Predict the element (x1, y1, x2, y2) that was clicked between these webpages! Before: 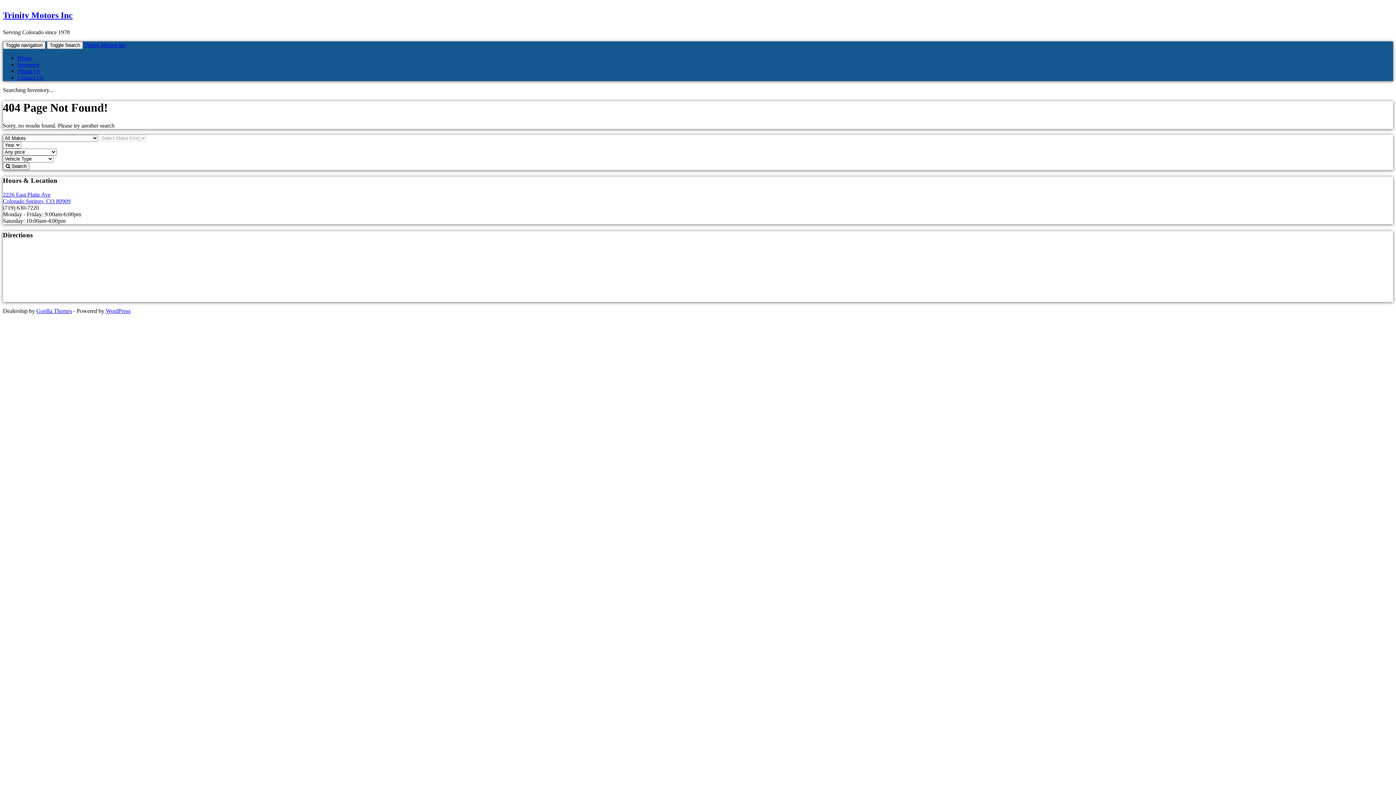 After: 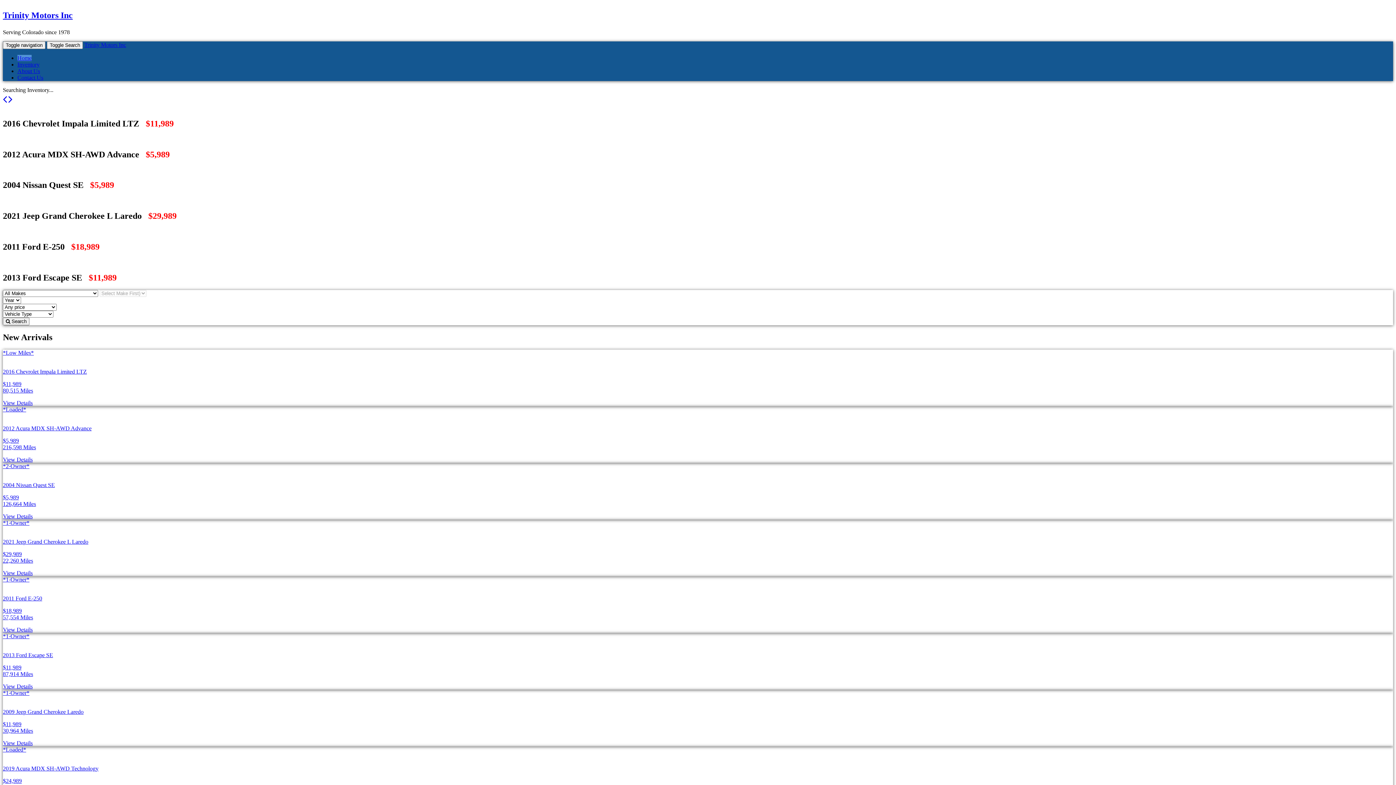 Action: label: Trinity Motors Inc bbox: (2, 10, 72, 20)